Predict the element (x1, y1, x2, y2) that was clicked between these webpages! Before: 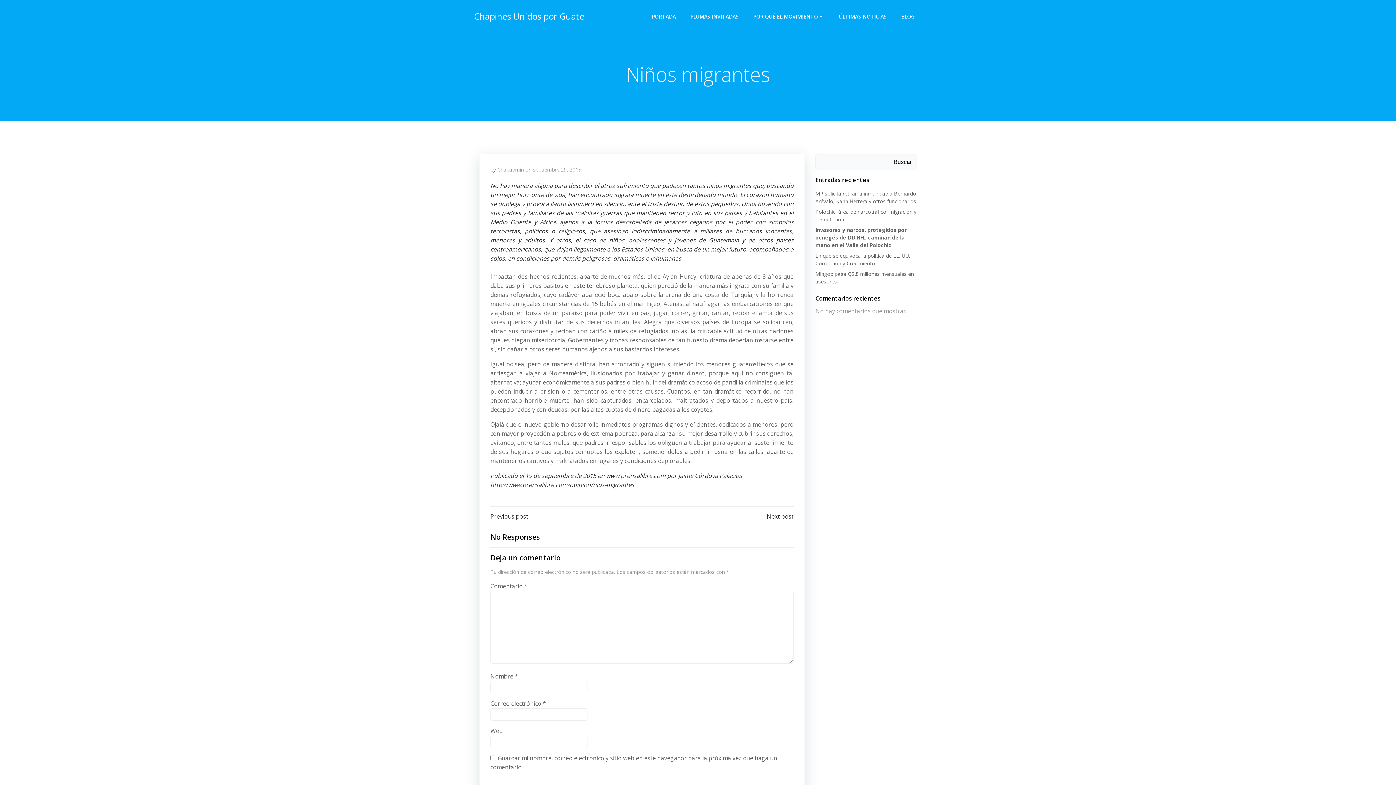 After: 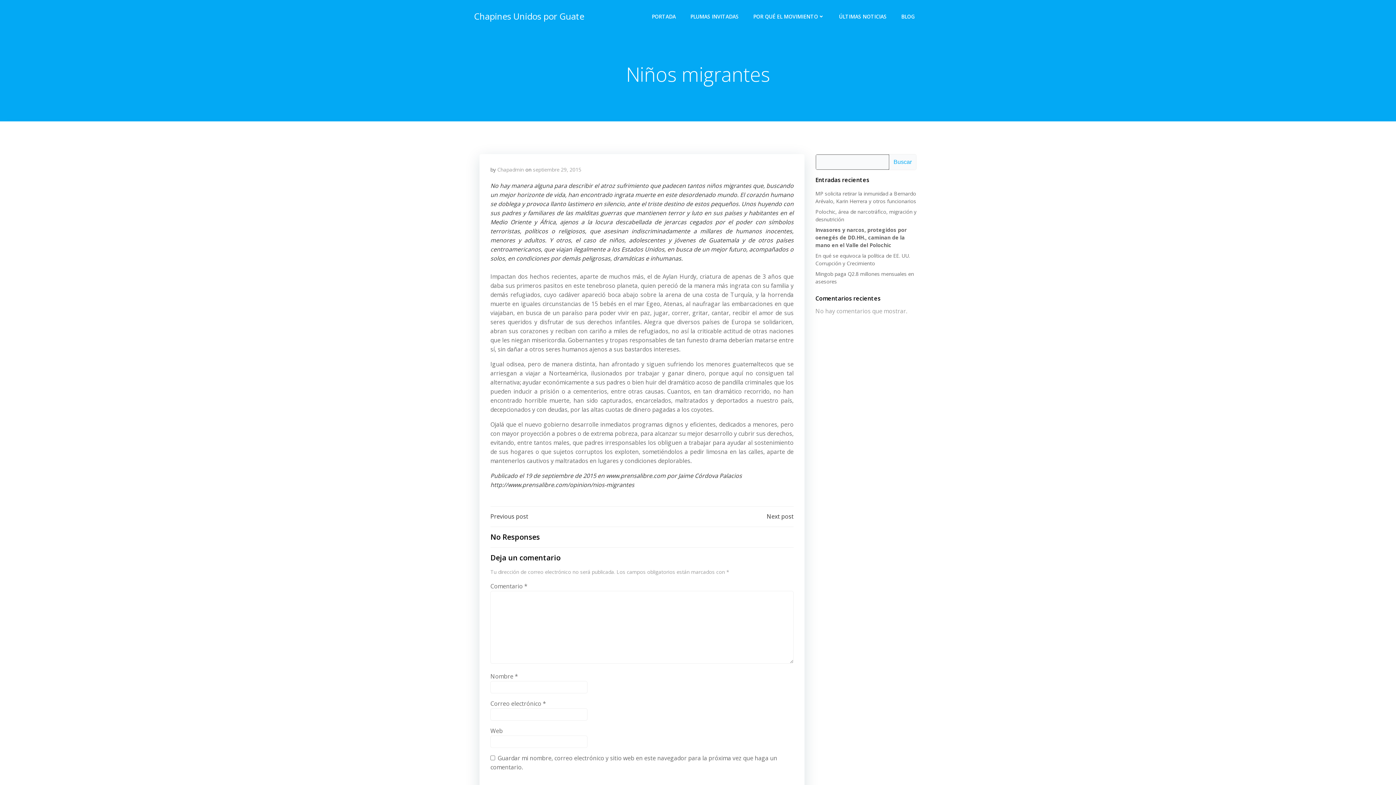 Action: label: Buscar bbox: (889, 154, 916, 169)